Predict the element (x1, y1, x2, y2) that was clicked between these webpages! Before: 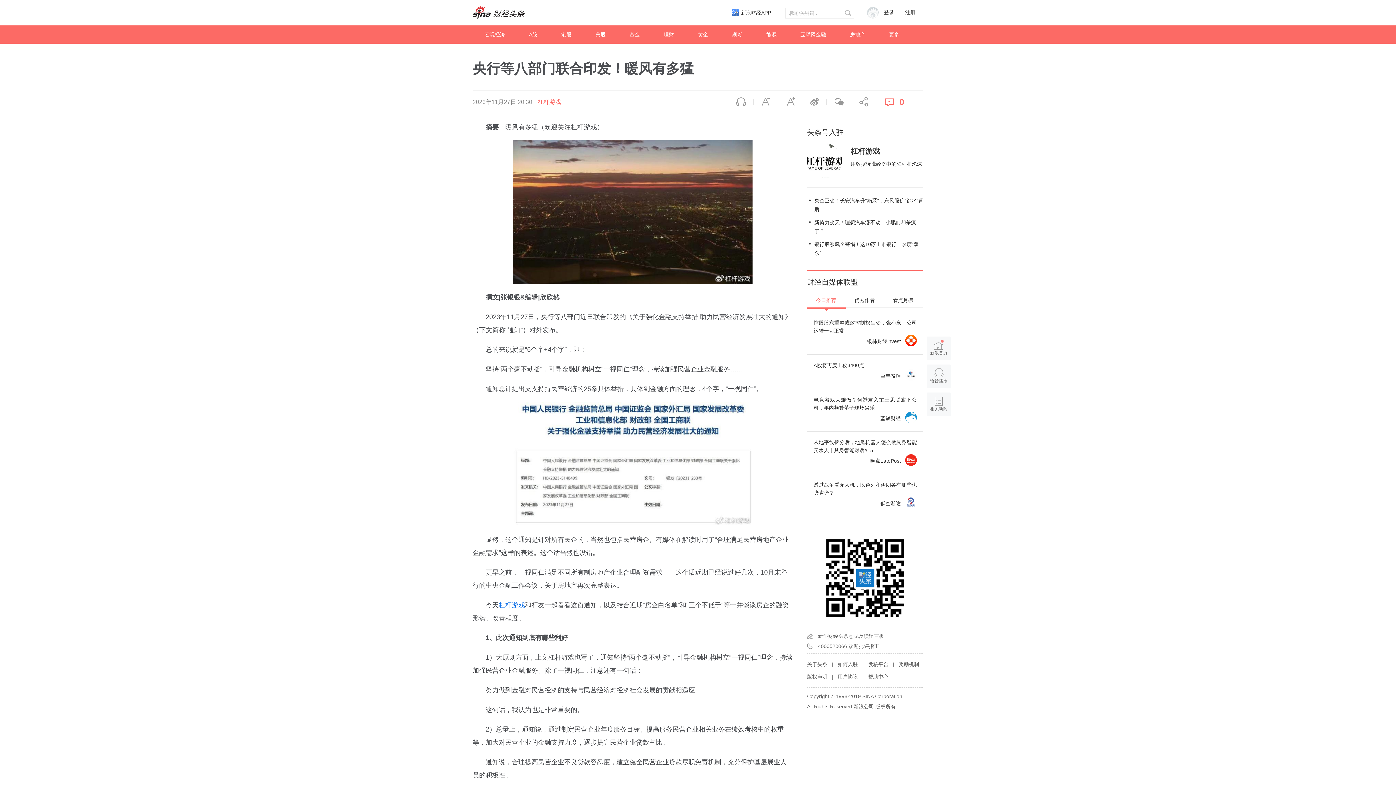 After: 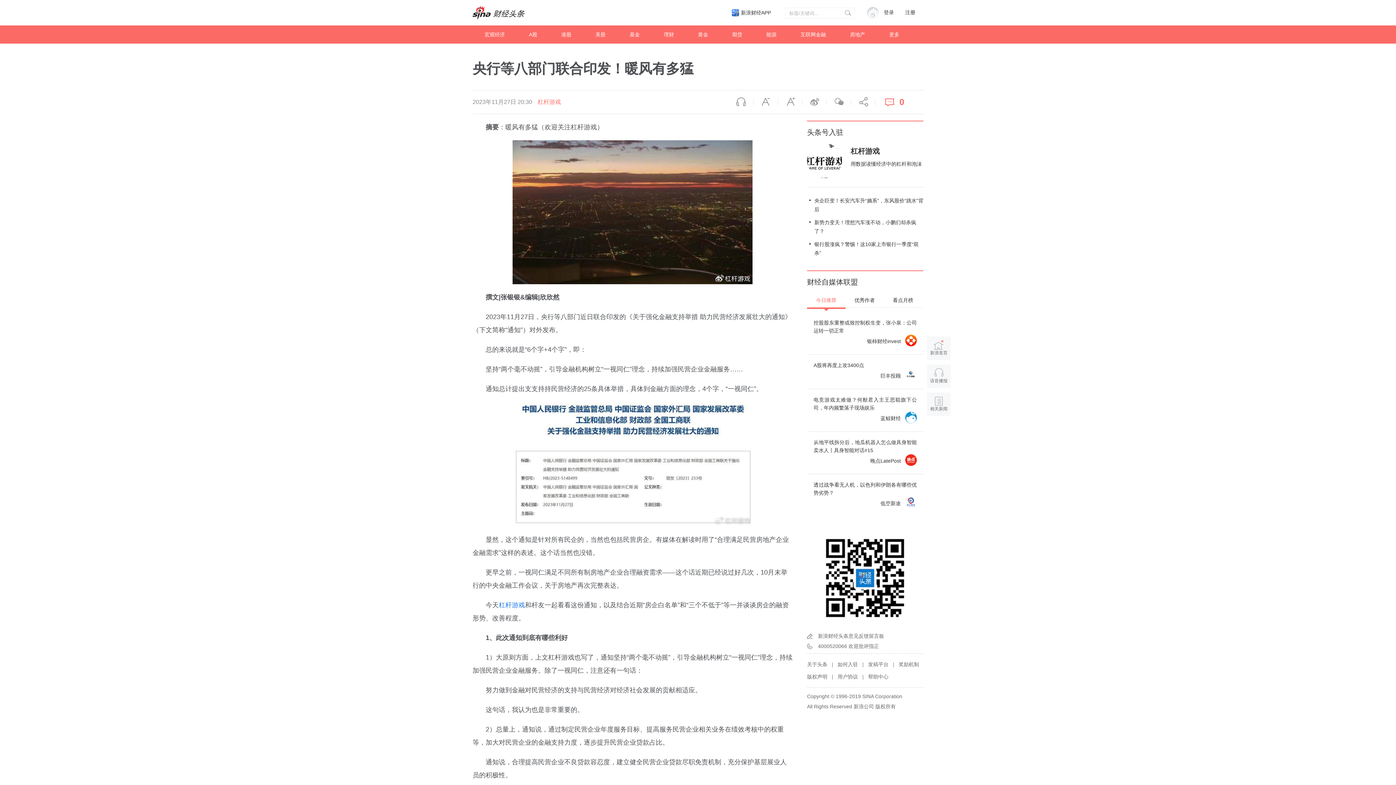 Action: label: 新浪财经APP bbox: (732, 1, 781, 23)